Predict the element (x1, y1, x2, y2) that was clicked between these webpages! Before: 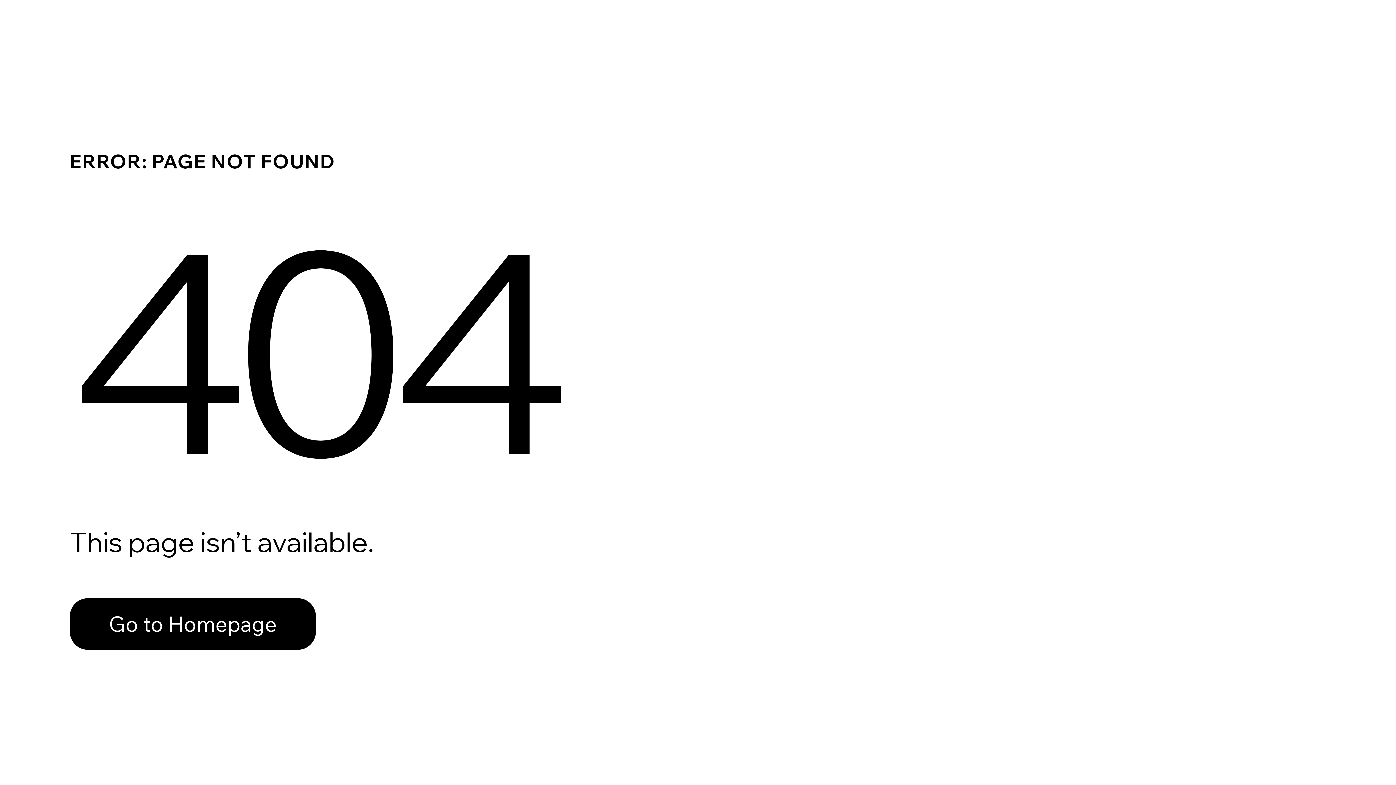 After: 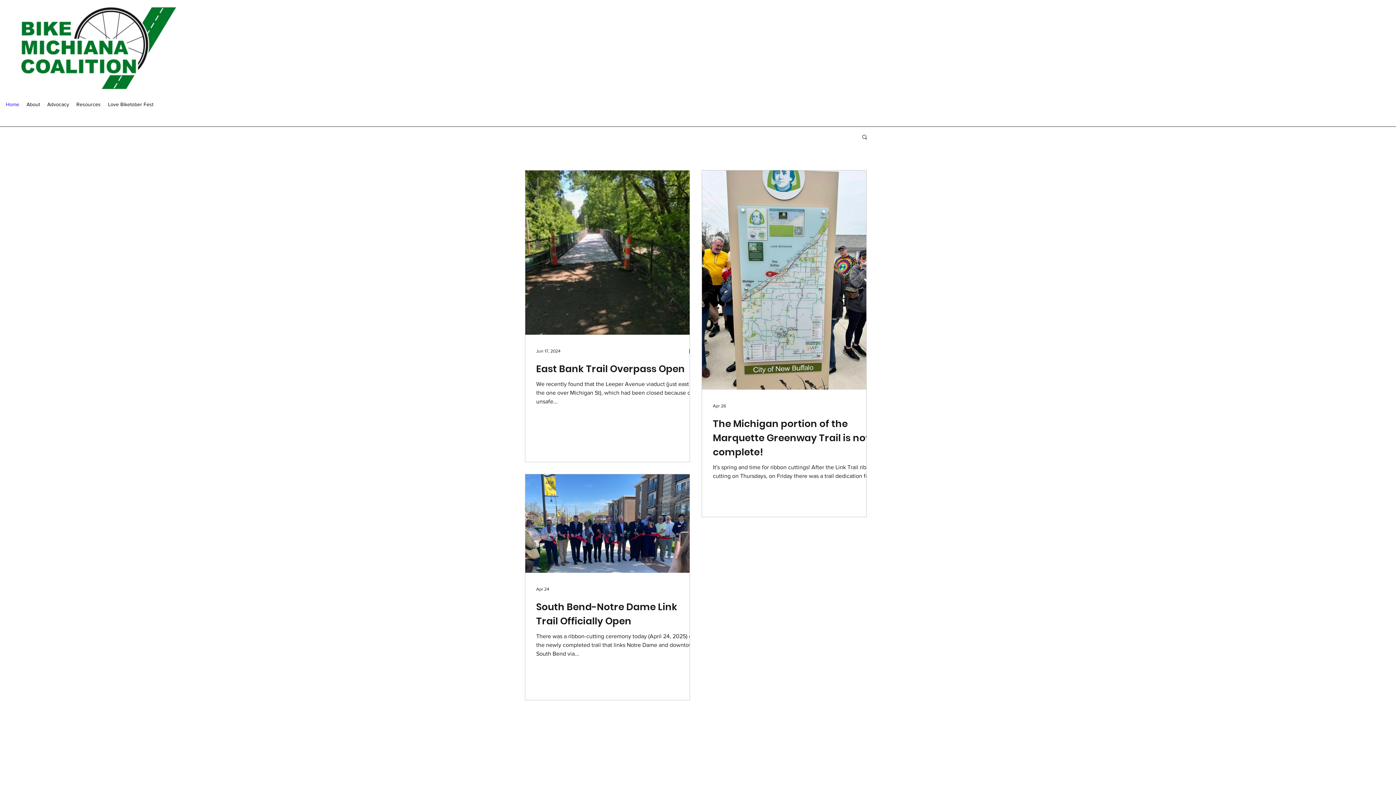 Action: bbox: (69, 582, 768, 659) label: Go to Homepage